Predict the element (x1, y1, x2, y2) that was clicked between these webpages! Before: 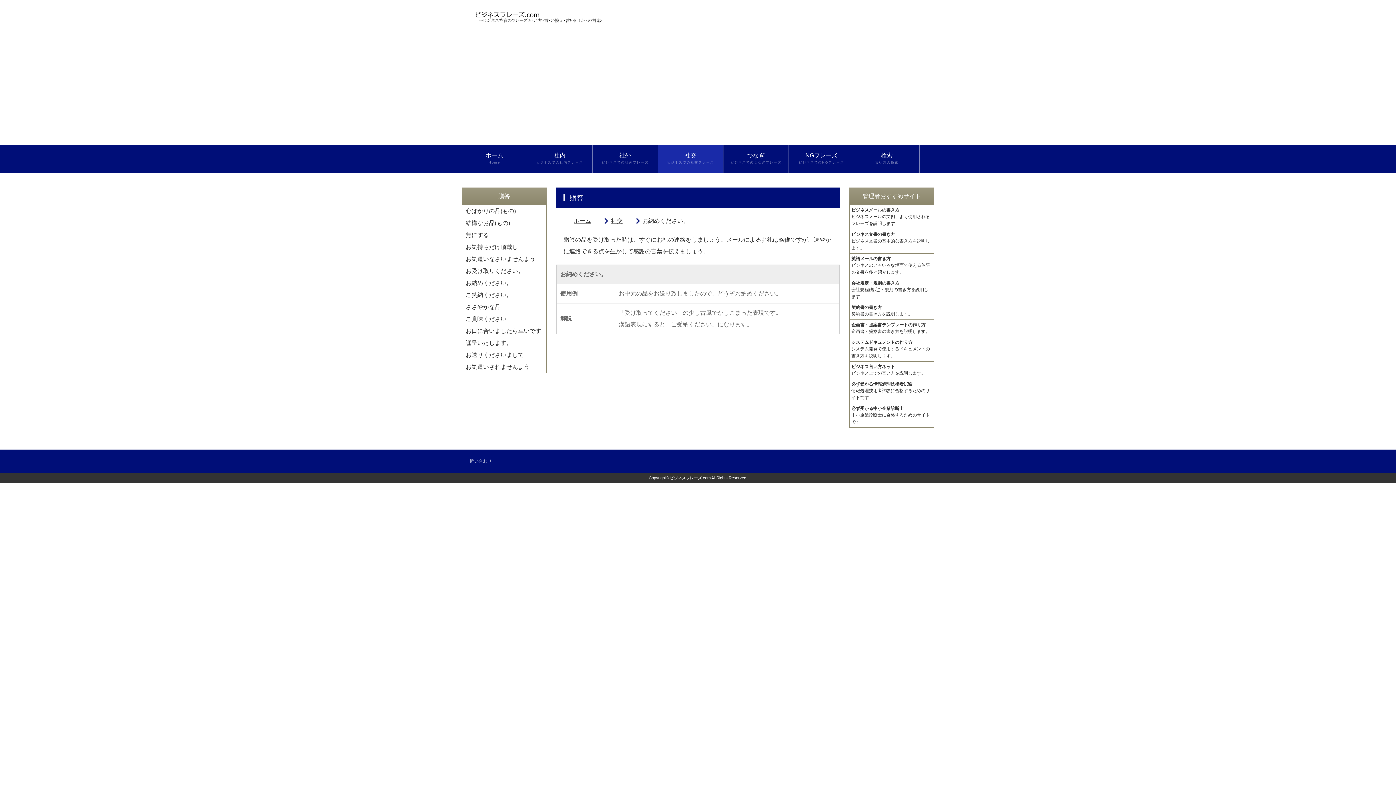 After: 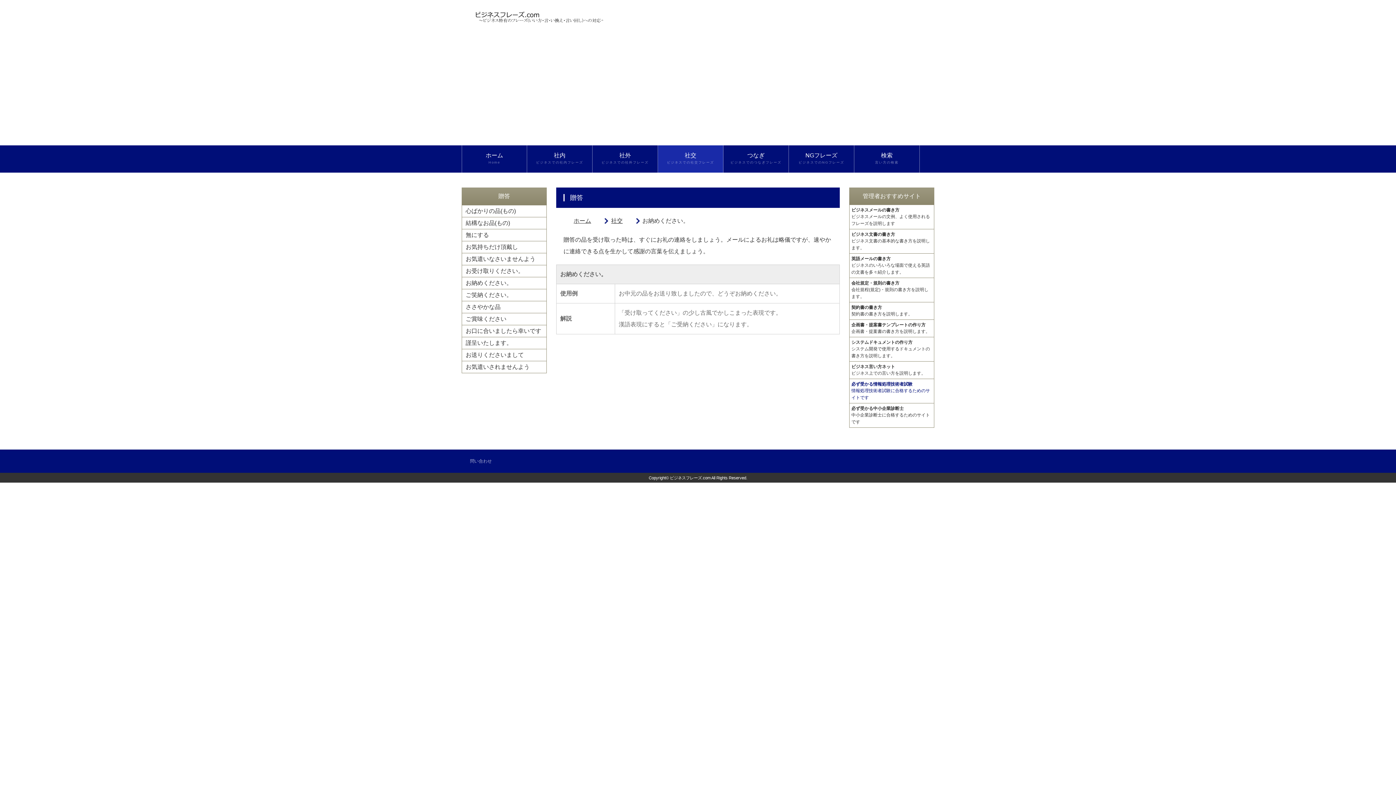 Action: label: 必ず受かる情報処理技術者試験

情報処理技術者試験に合格するためのサイトです bbox: (849, 379, 934, 403)